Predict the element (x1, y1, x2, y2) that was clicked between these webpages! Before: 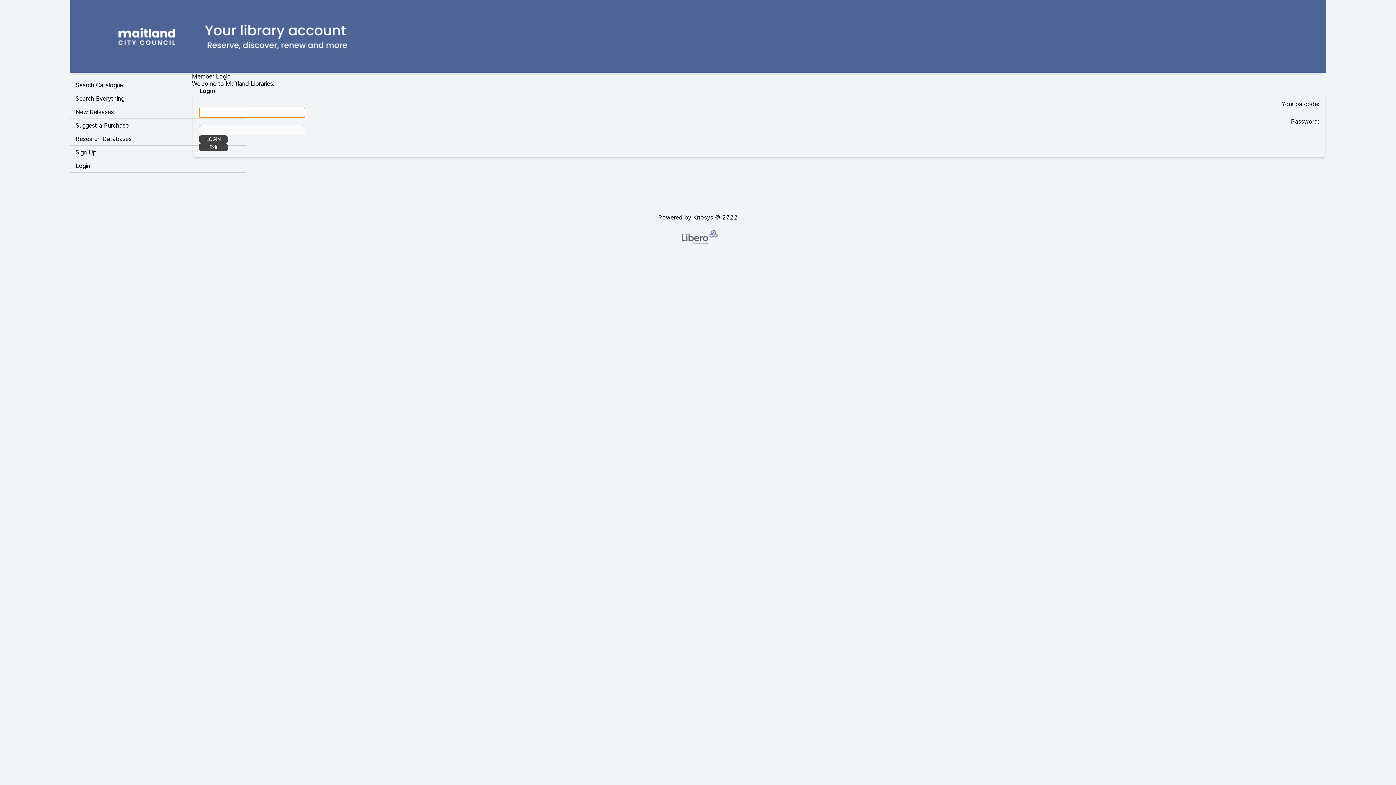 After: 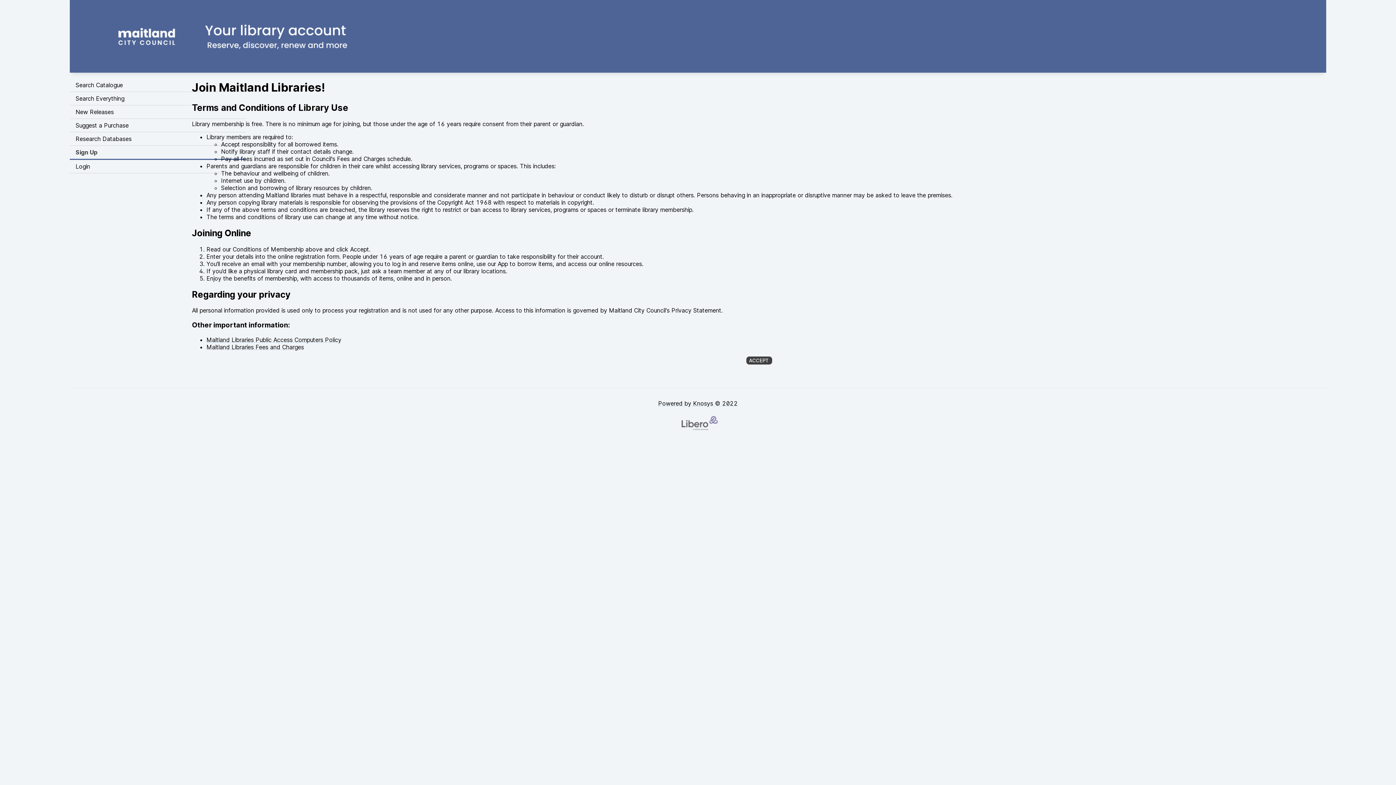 Action: label: Sign Up bbox: (69, 145, 245, 159)